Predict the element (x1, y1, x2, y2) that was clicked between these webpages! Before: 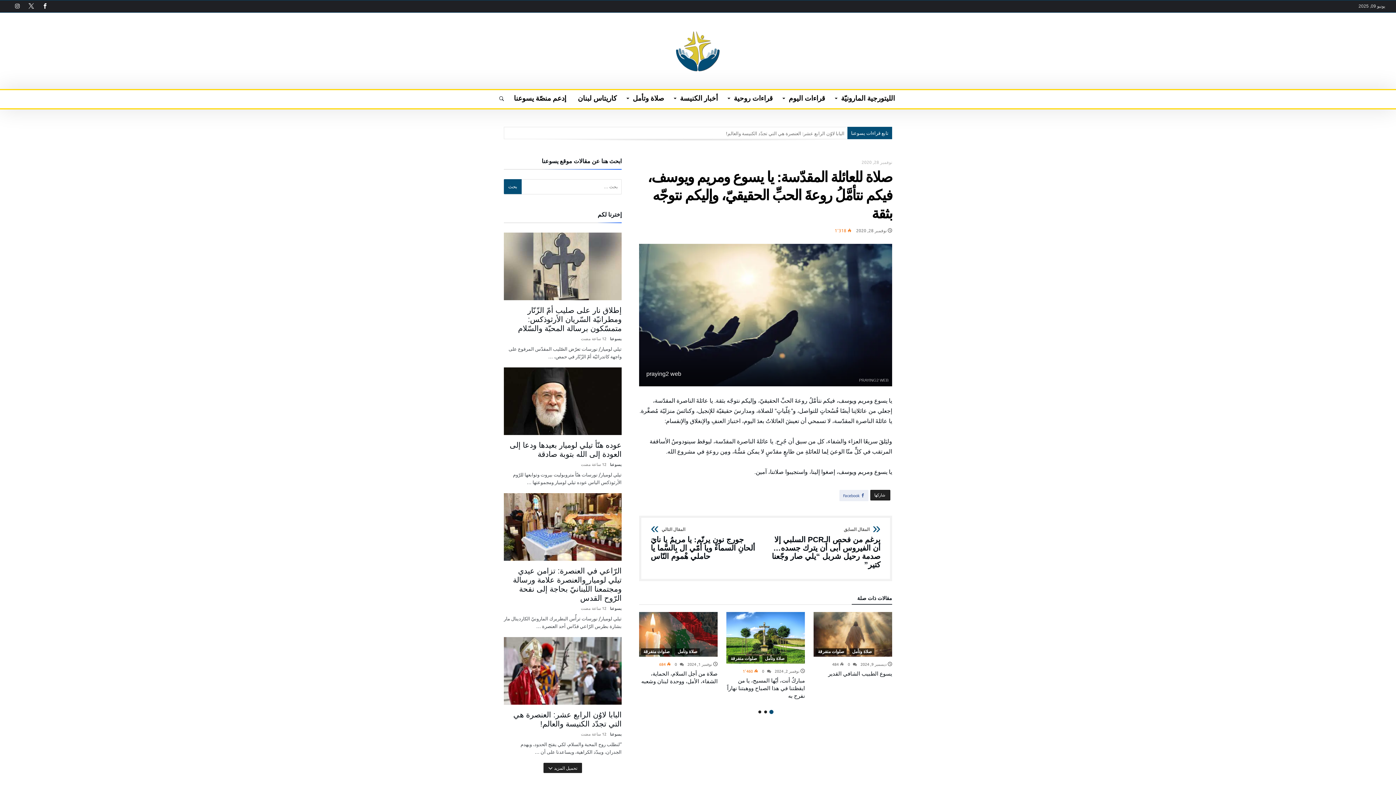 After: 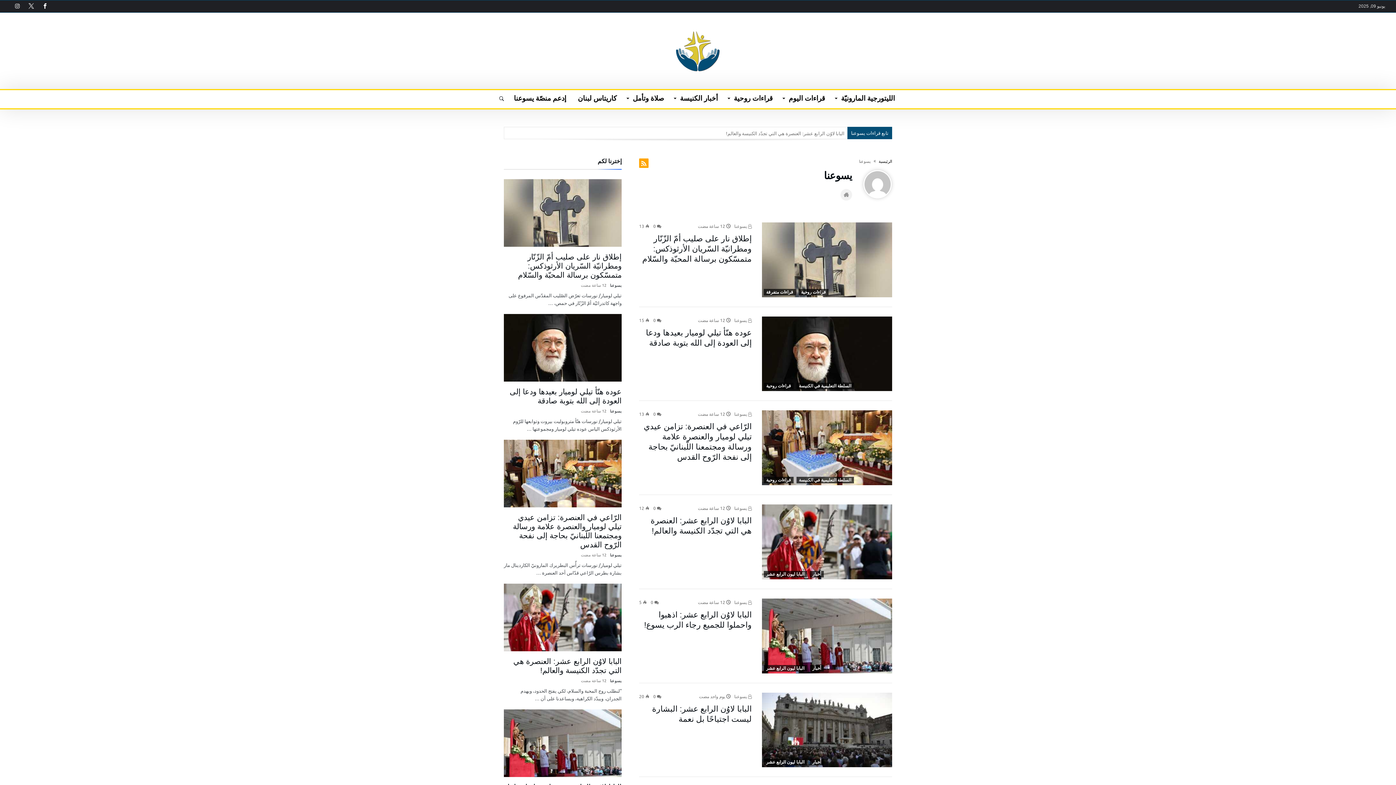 Action: label: يسوعنا bbox: (610, 335, 621, 341)